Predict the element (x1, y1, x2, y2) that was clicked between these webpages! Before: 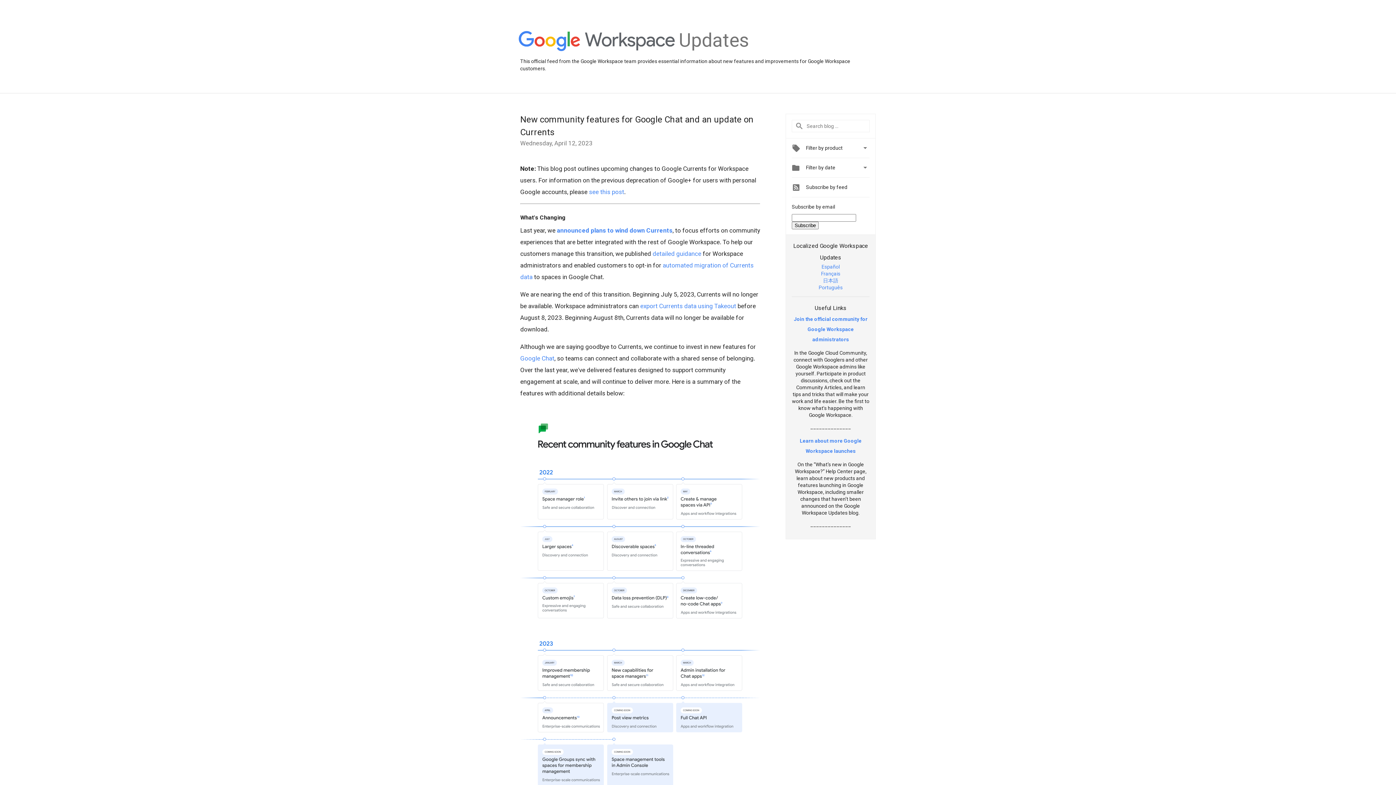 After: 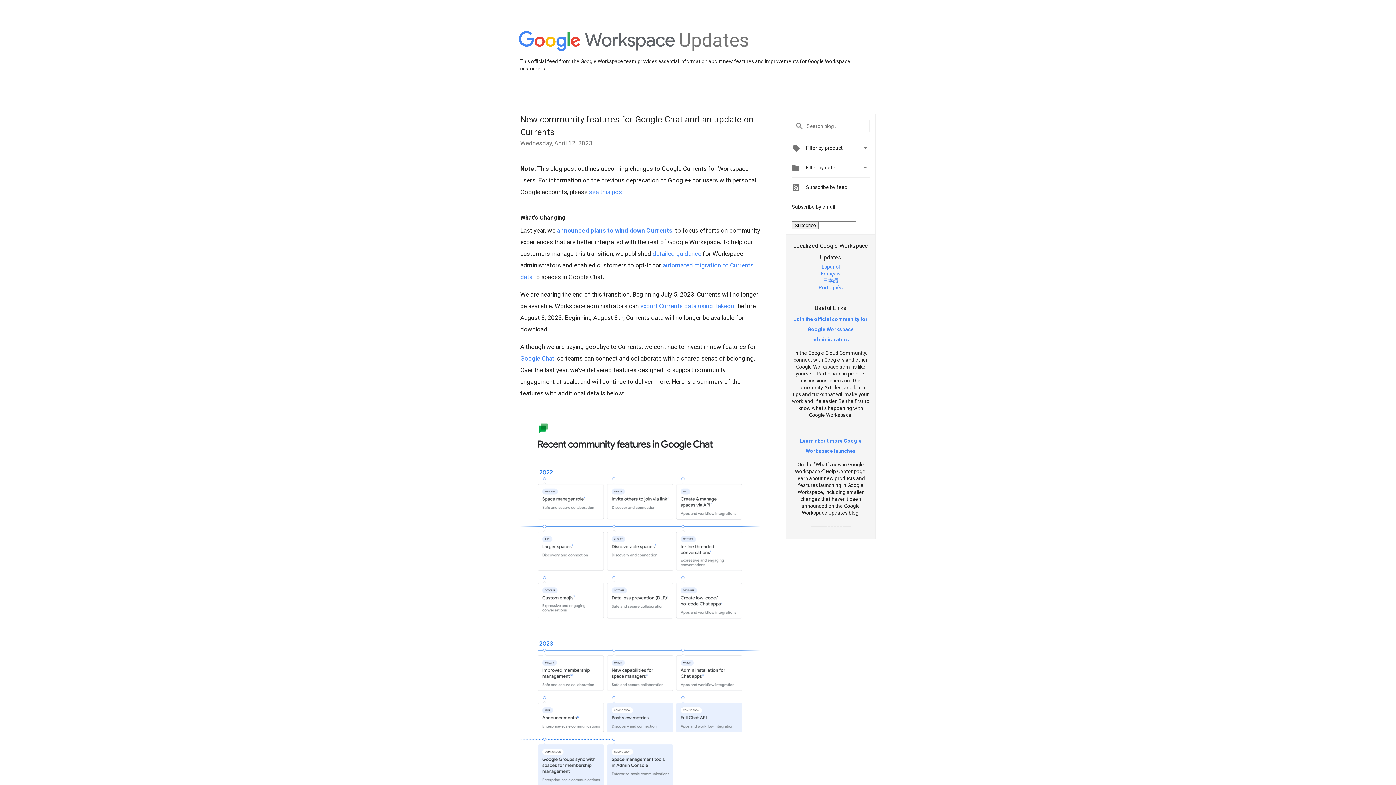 Action: bbox: (818, 284, 842, 290) label: Português